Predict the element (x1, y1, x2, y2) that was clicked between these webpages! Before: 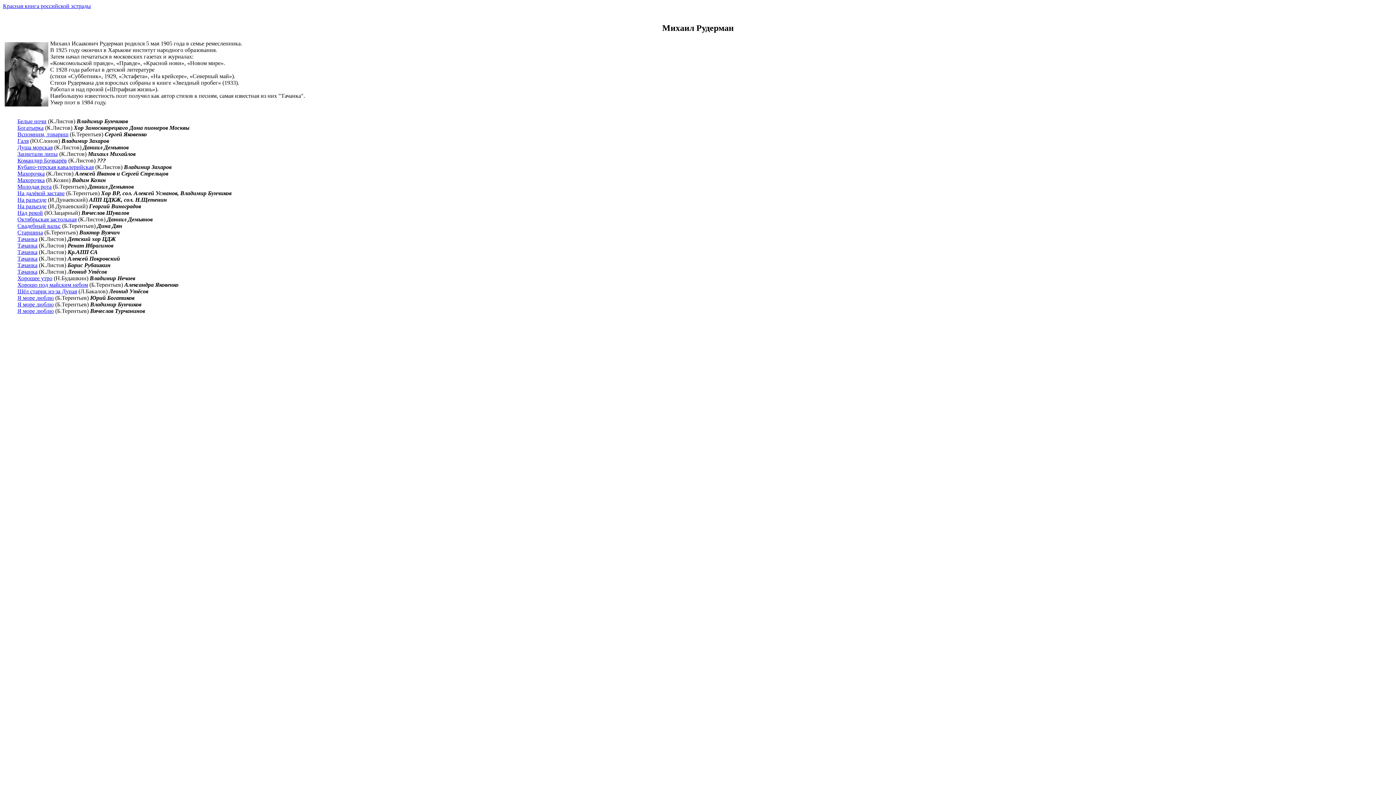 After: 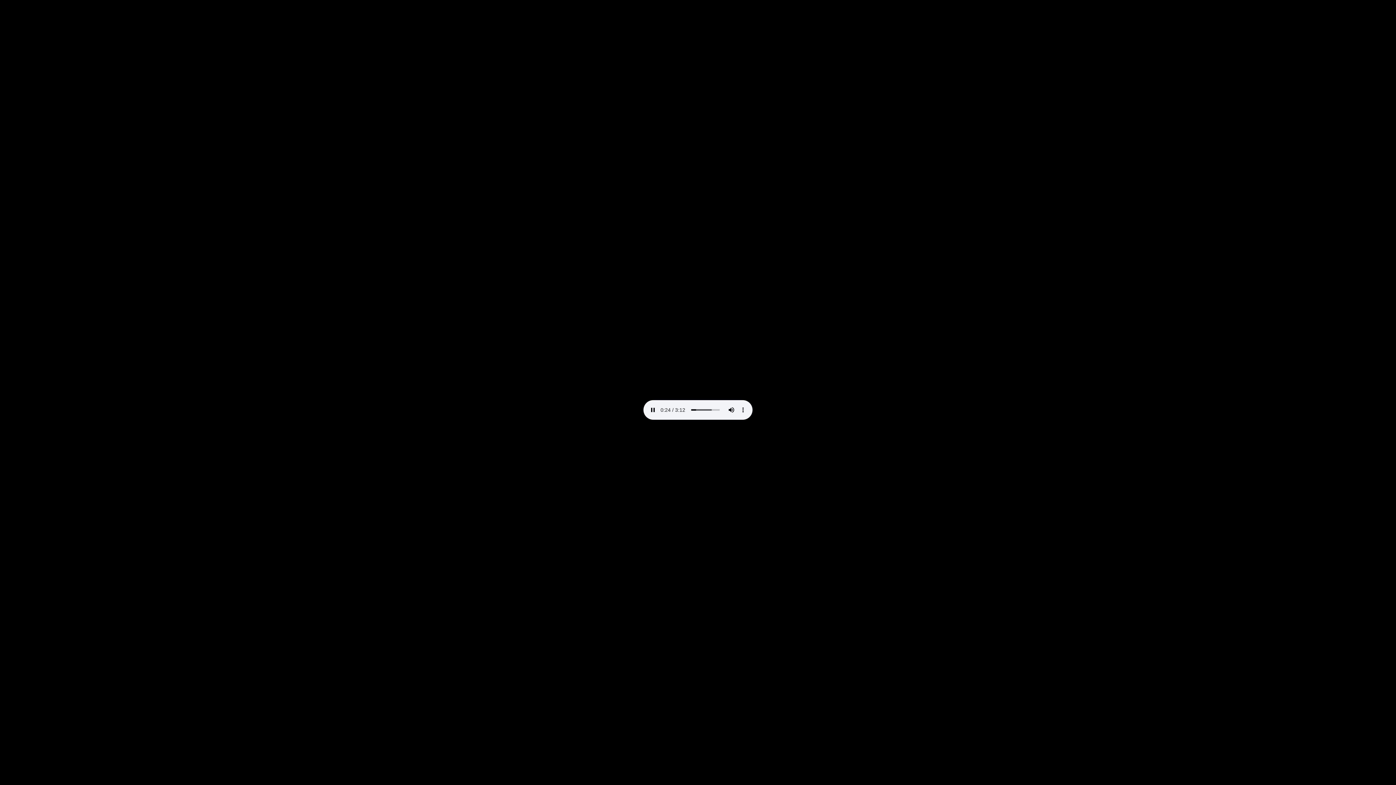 Action: label: Я море люблю bbox: (17, 294, 53, 301)